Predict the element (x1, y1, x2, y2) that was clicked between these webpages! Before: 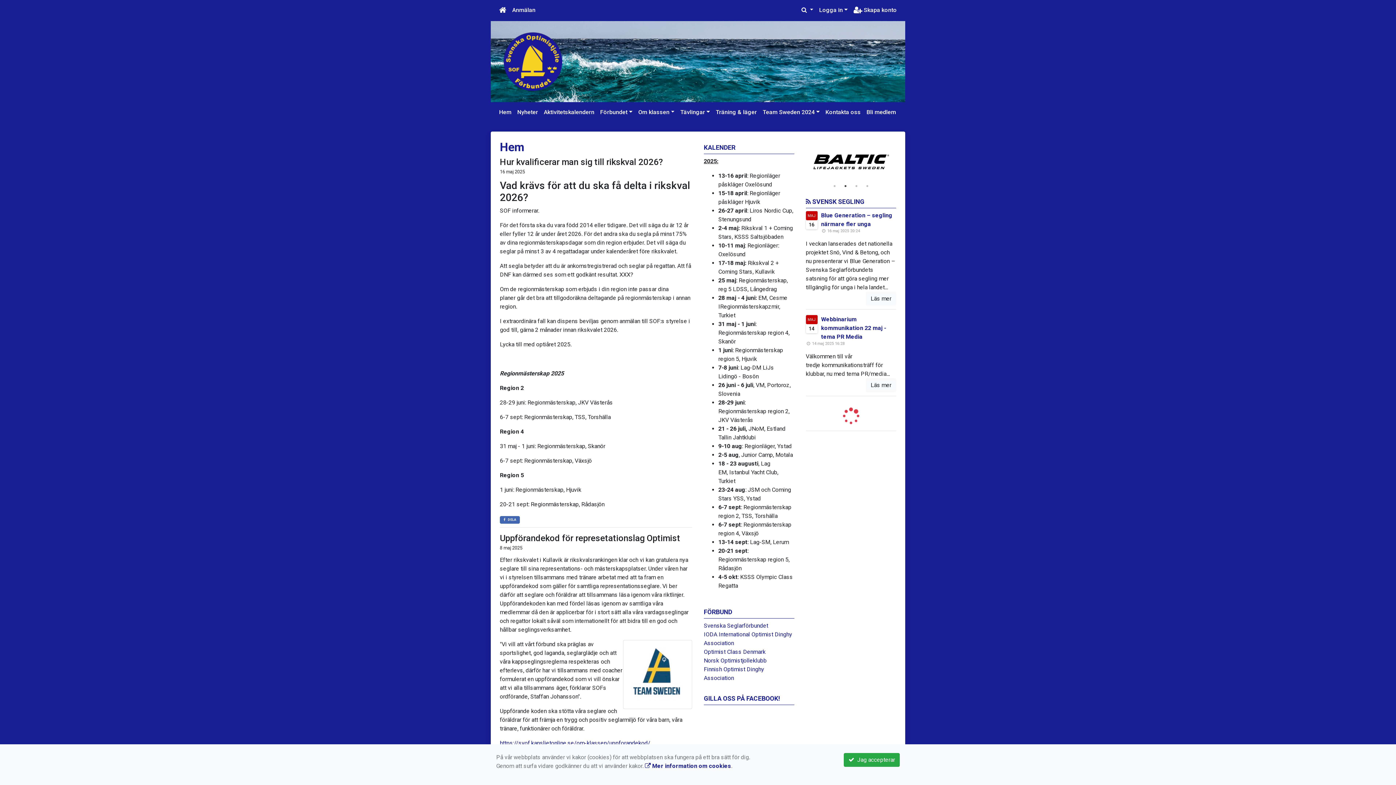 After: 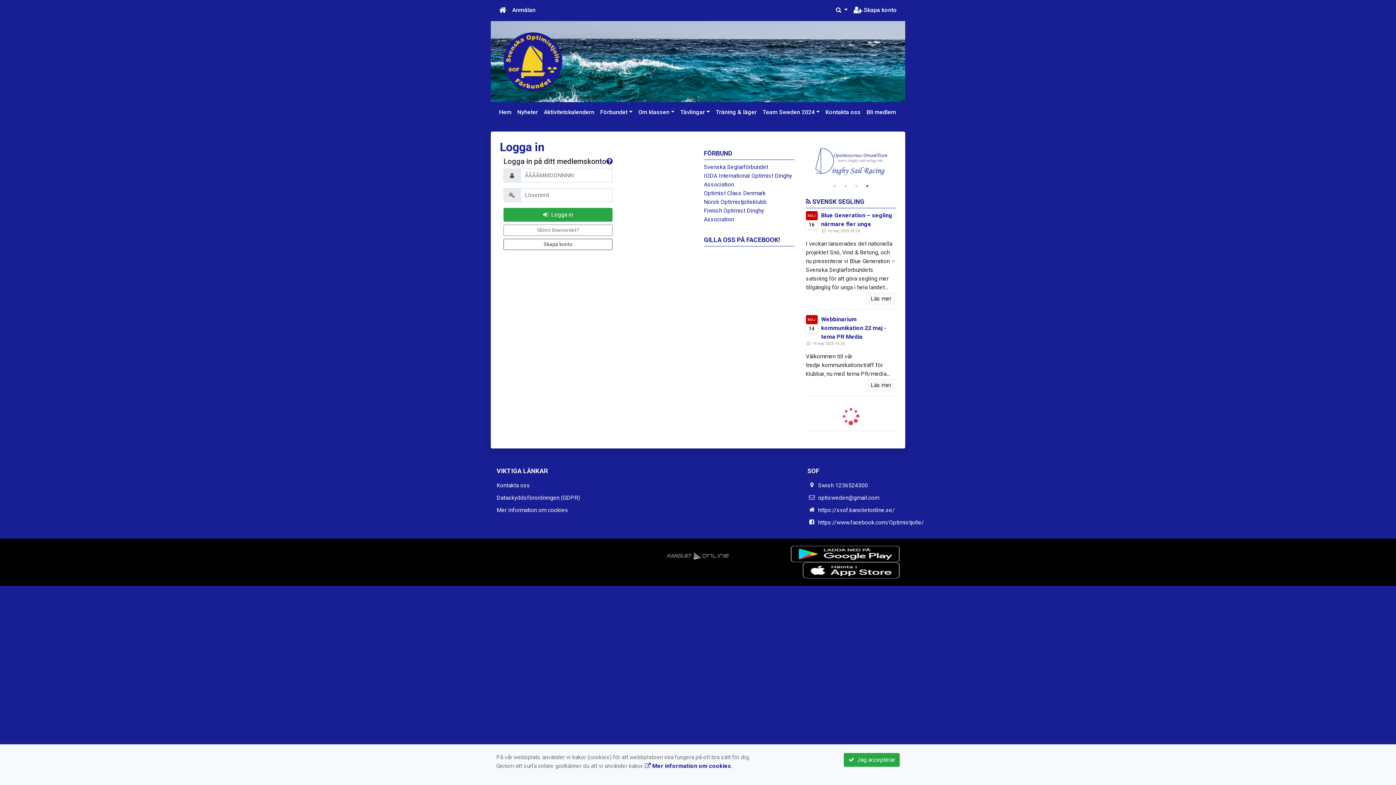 Action: label: Anmälan bbox: (509, 2, 538, 17)